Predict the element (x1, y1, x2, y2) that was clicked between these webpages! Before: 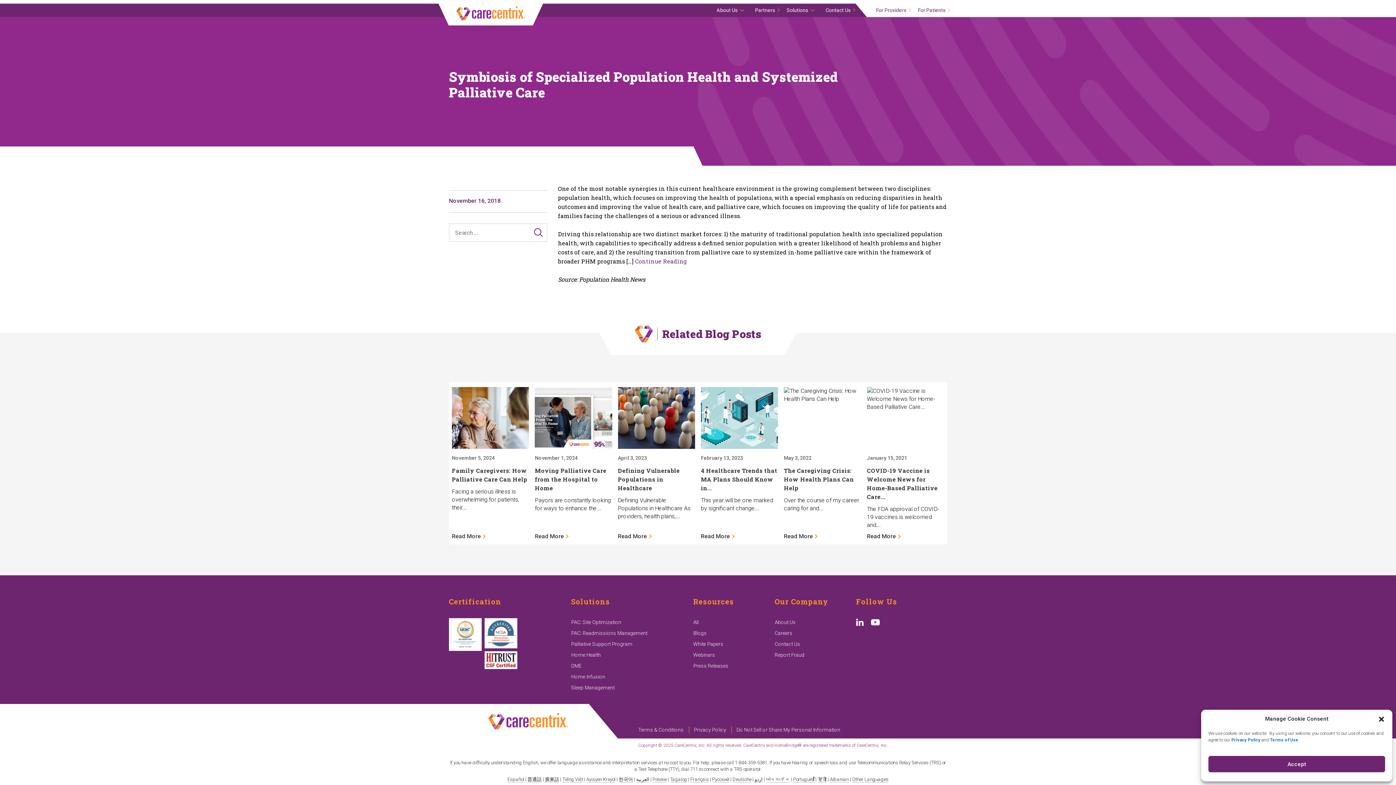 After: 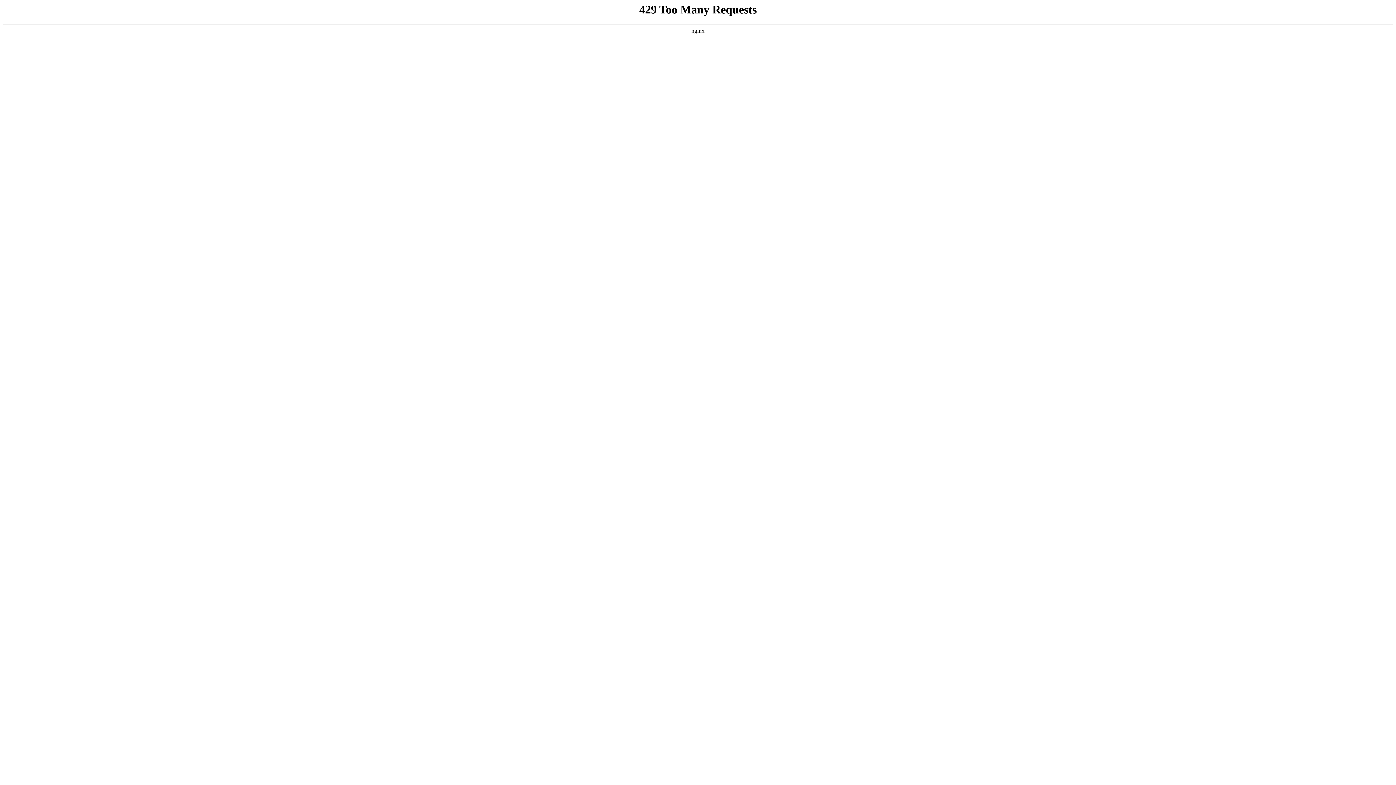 Action: bbox: (867, 387, 944, 449) label: Learn more